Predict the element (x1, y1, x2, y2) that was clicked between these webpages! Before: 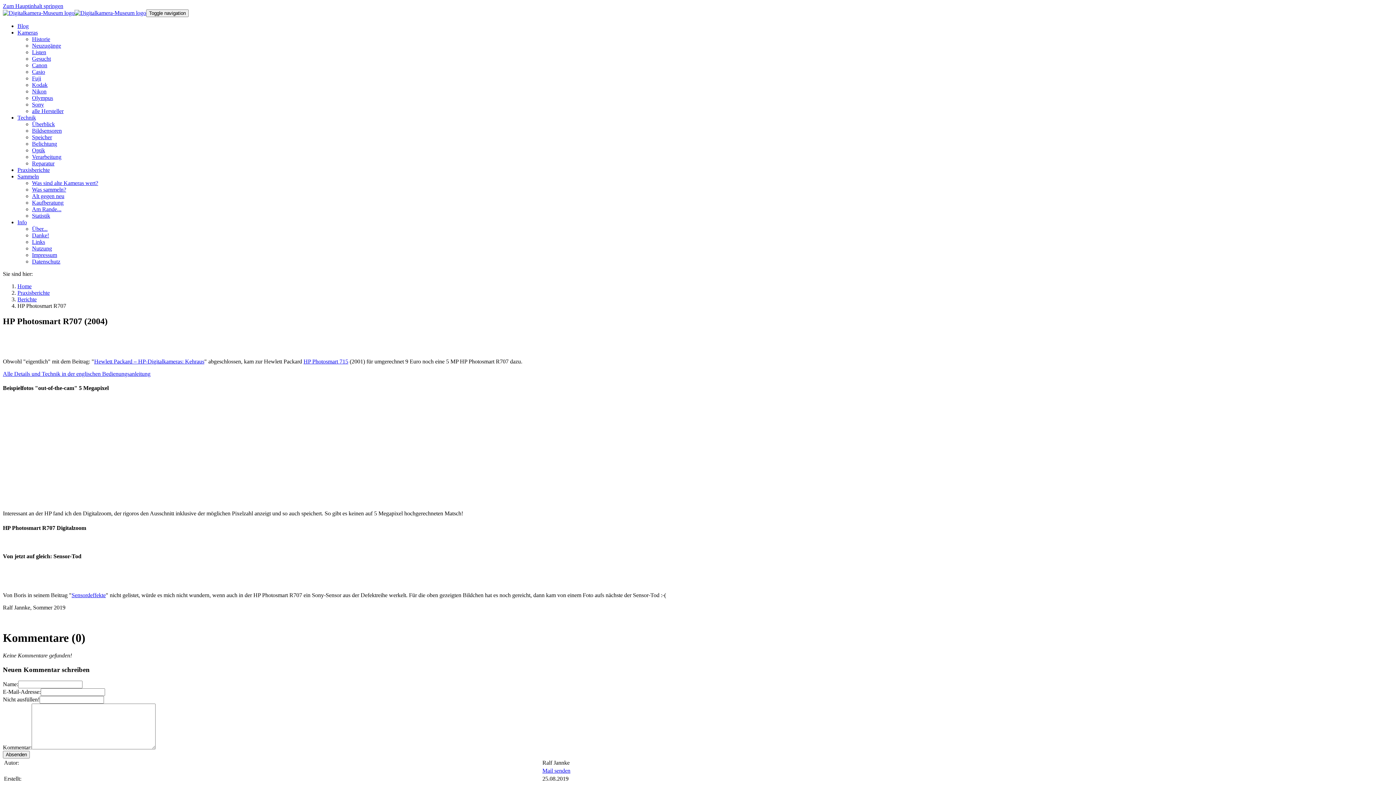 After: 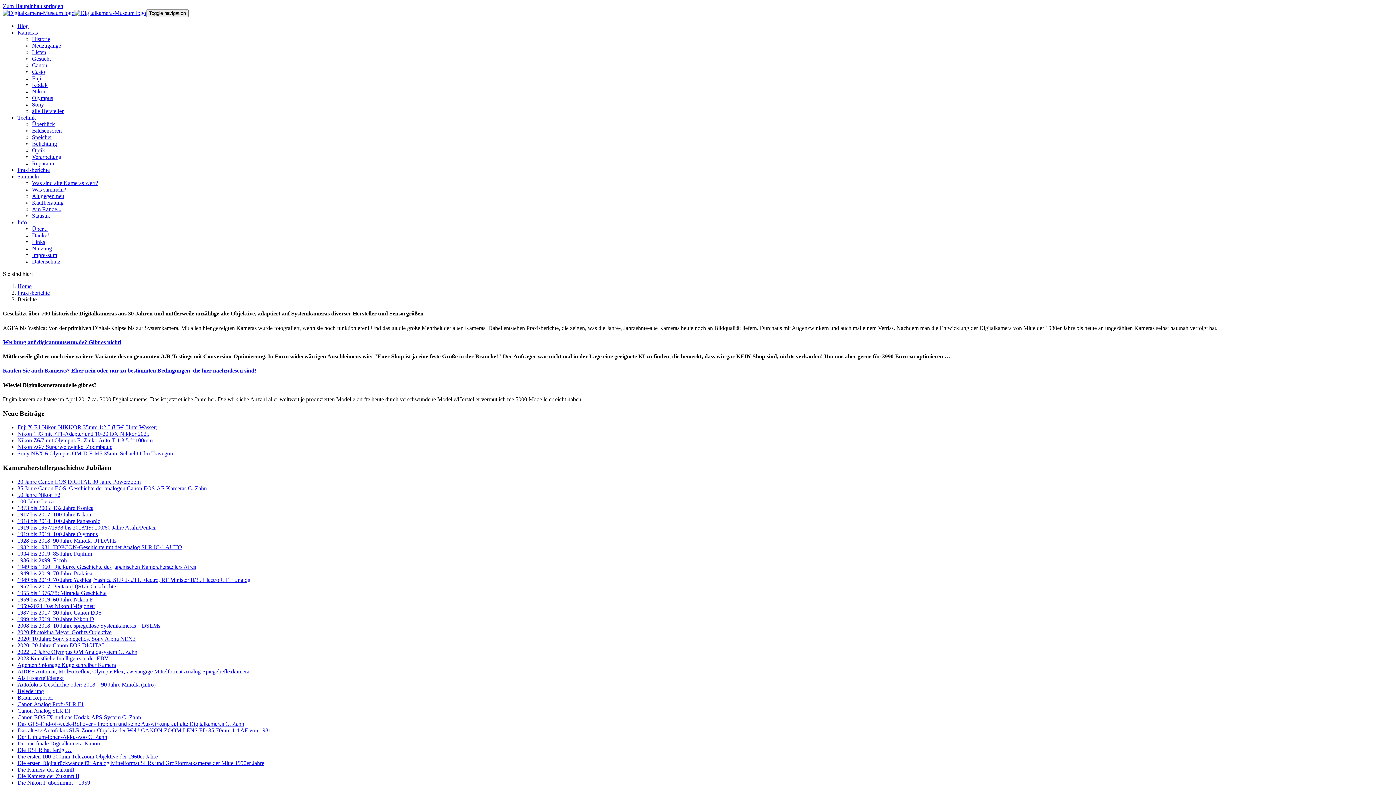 Action: bbox: (17, 296, 36, 302) label: Berichte